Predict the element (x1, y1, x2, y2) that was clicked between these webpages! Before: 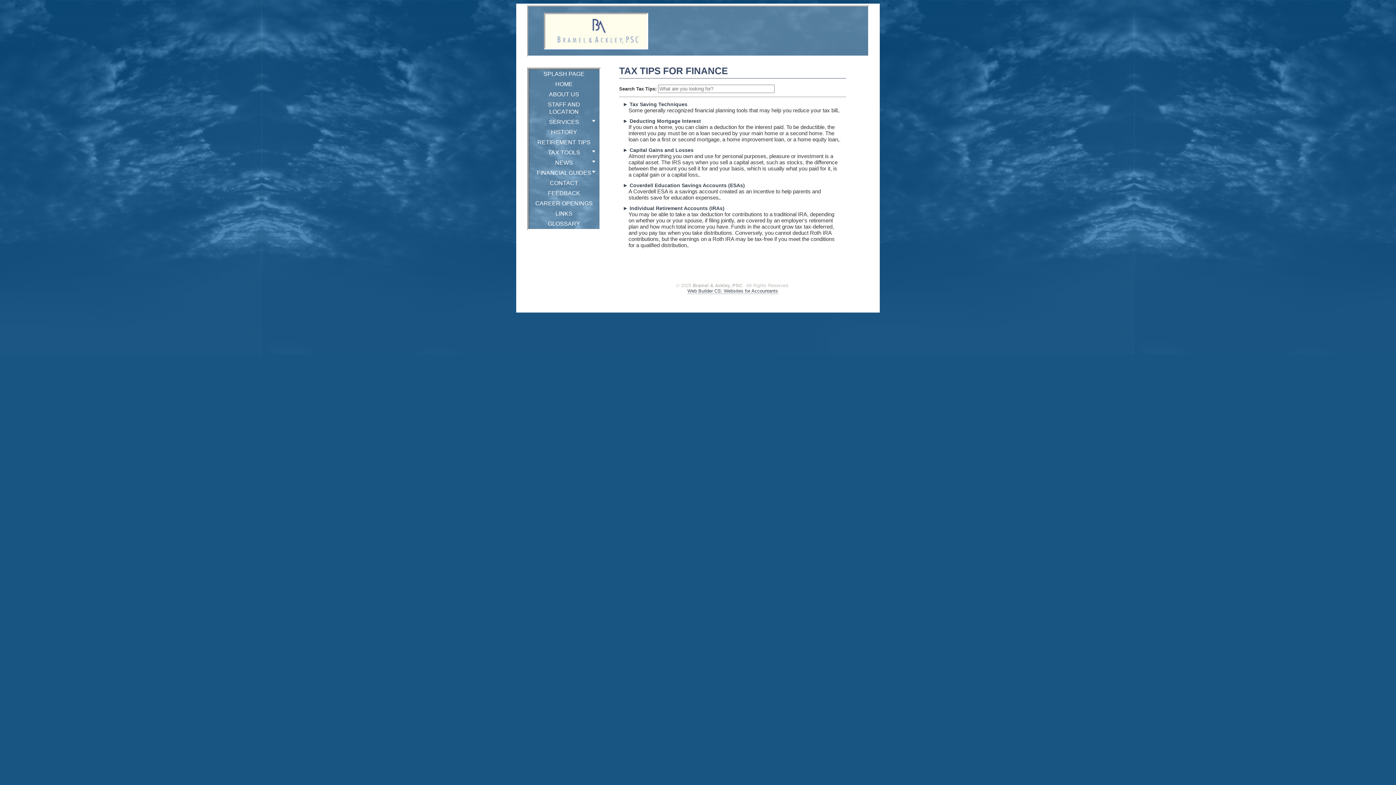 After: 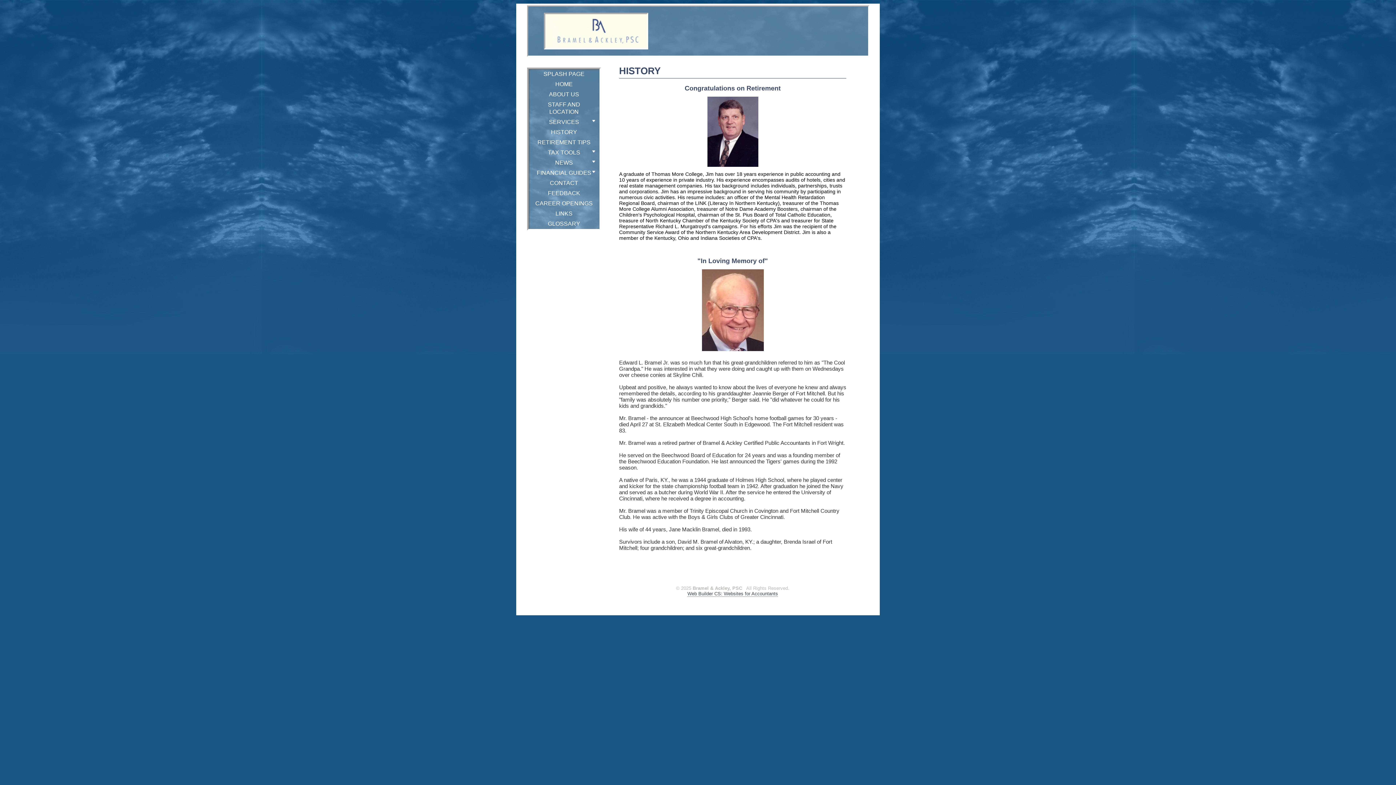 Action: bbox: (528, 127, 599, 137) label: HISTORY